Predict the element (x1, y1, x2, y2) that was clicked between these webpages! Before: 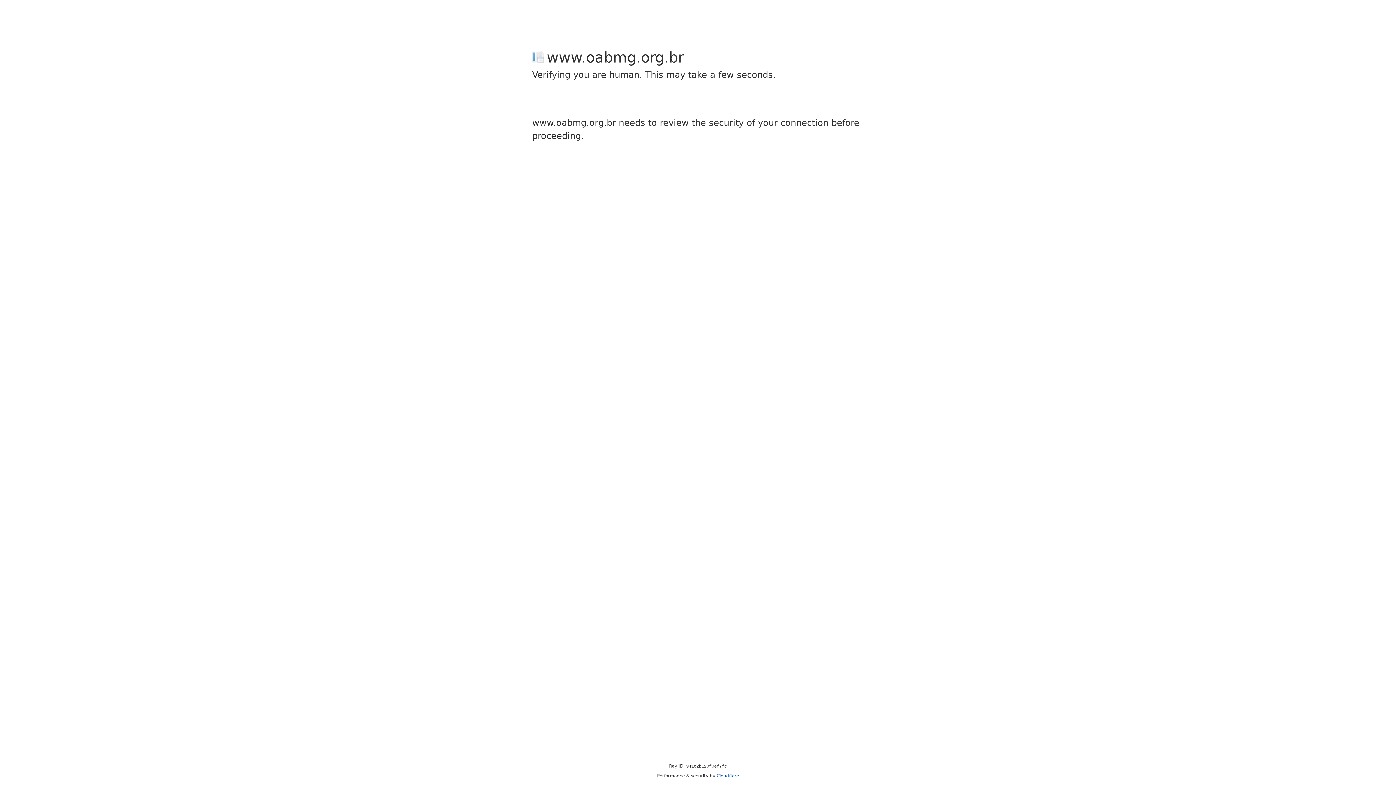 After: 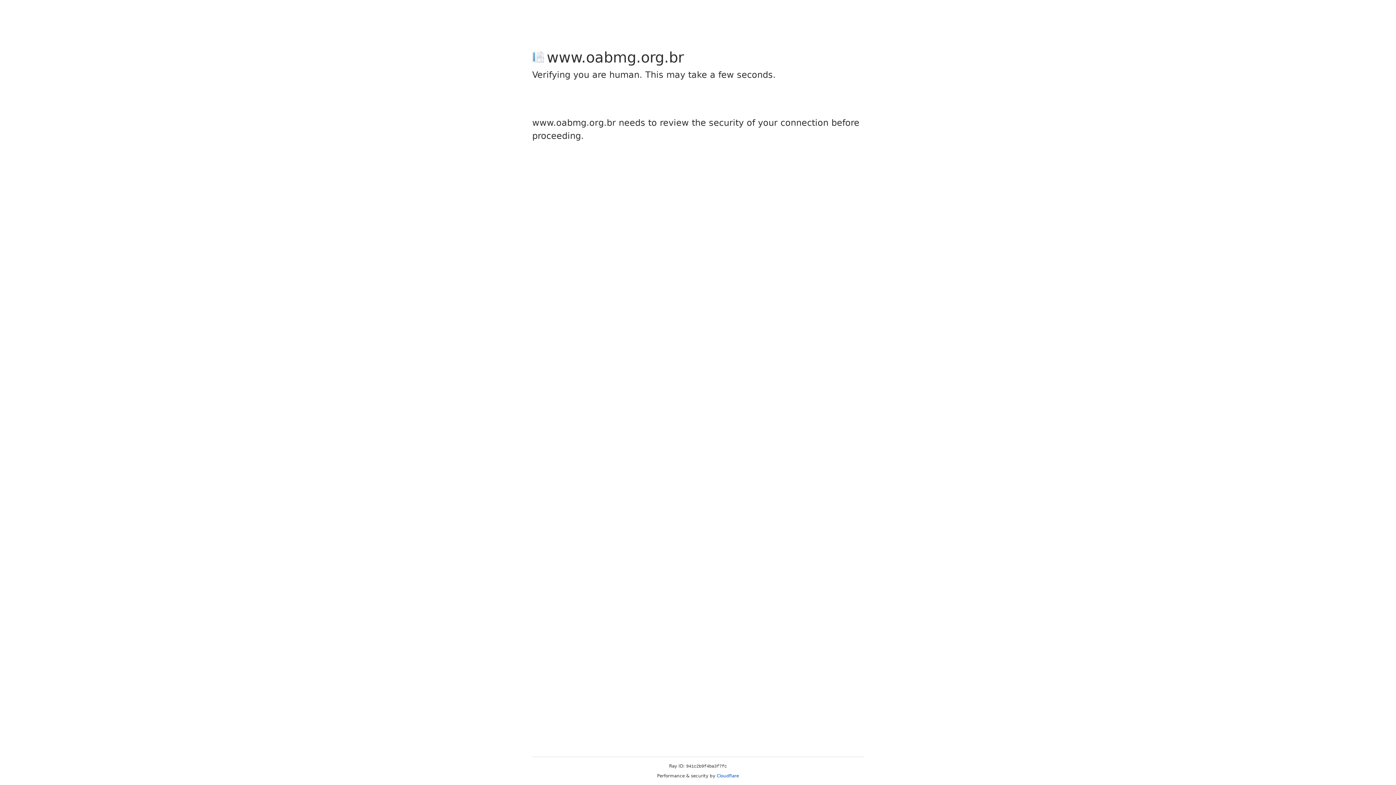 Action: label: Cloudflare bbox: (716, 773, 739, 778)